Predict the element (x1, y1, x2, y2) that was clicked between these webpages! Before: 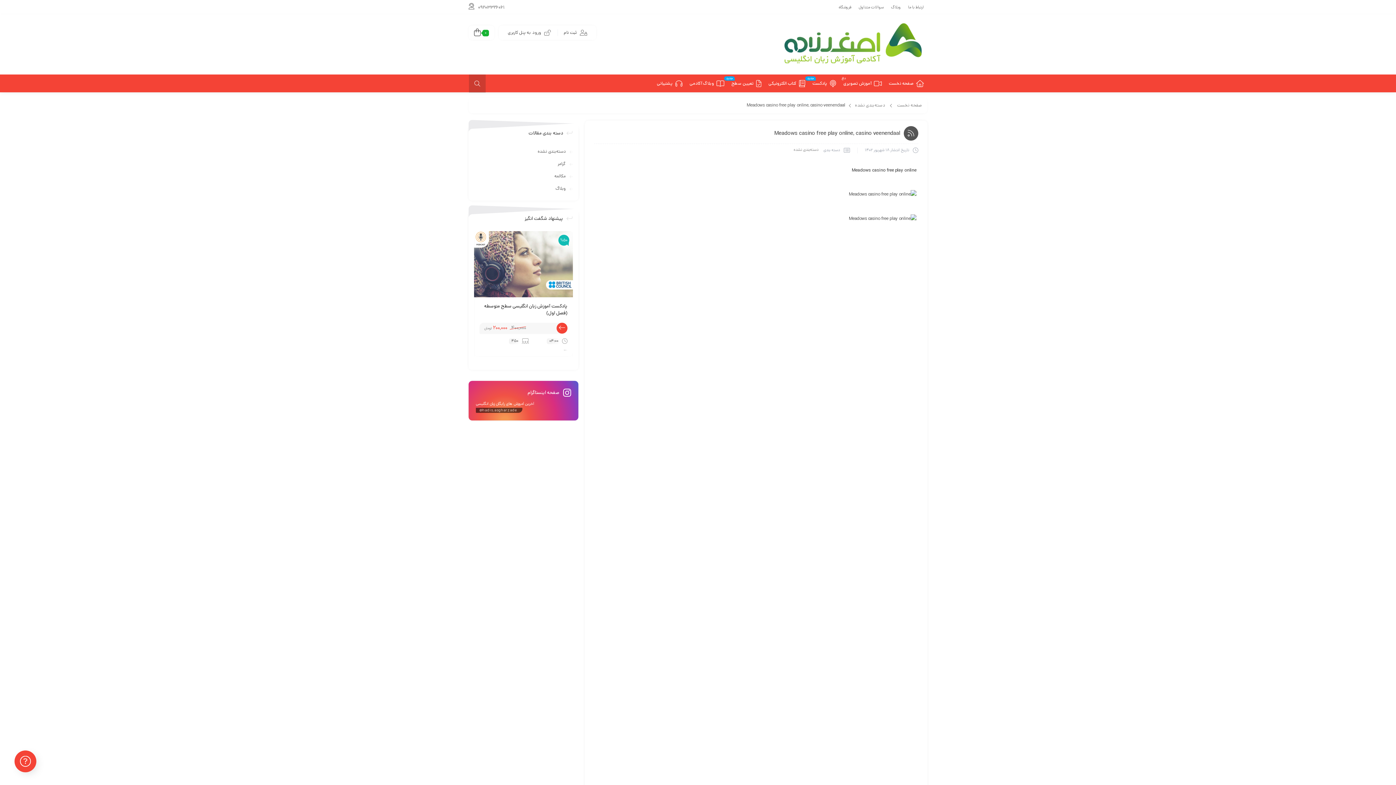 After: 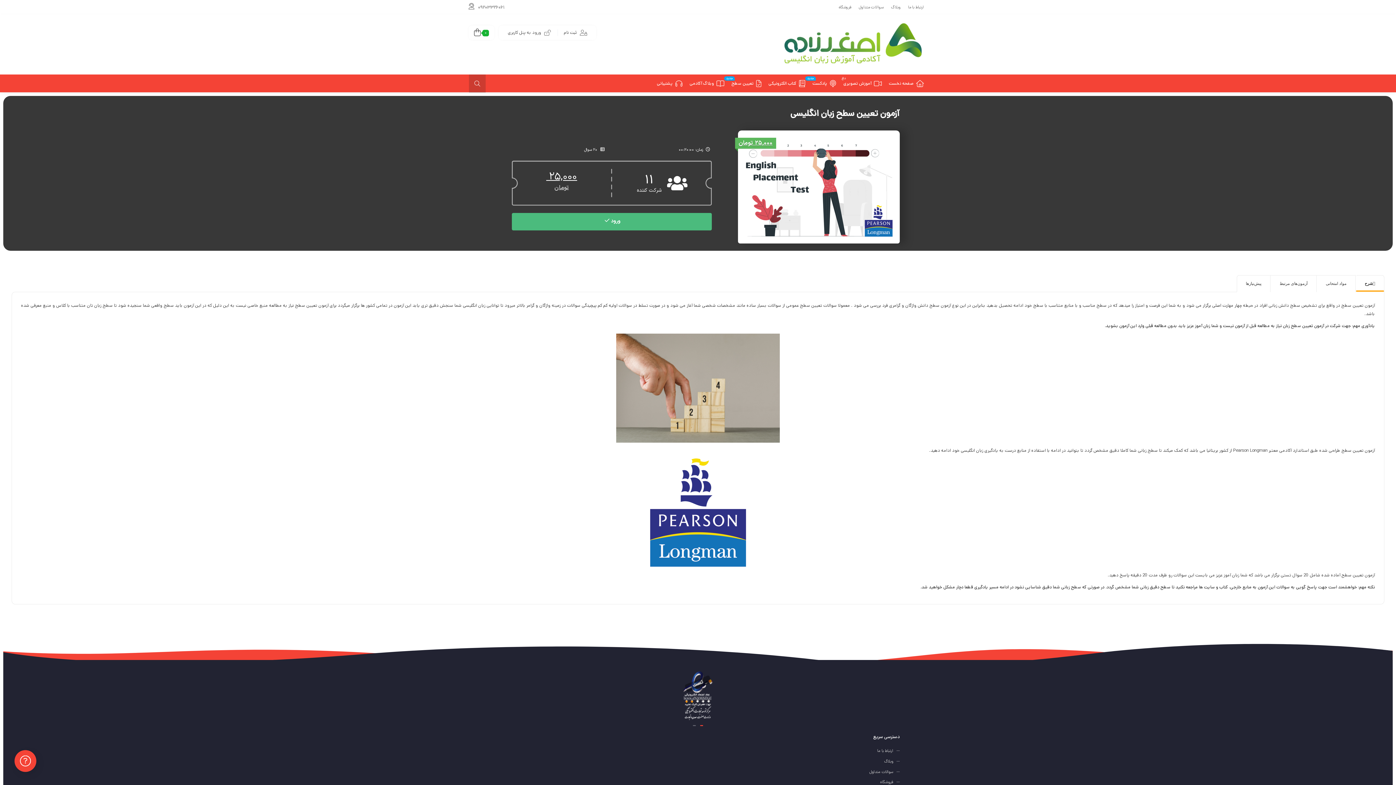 Action: label: تعیین سطح
جدید bbox: (731, 74, 761, 92)